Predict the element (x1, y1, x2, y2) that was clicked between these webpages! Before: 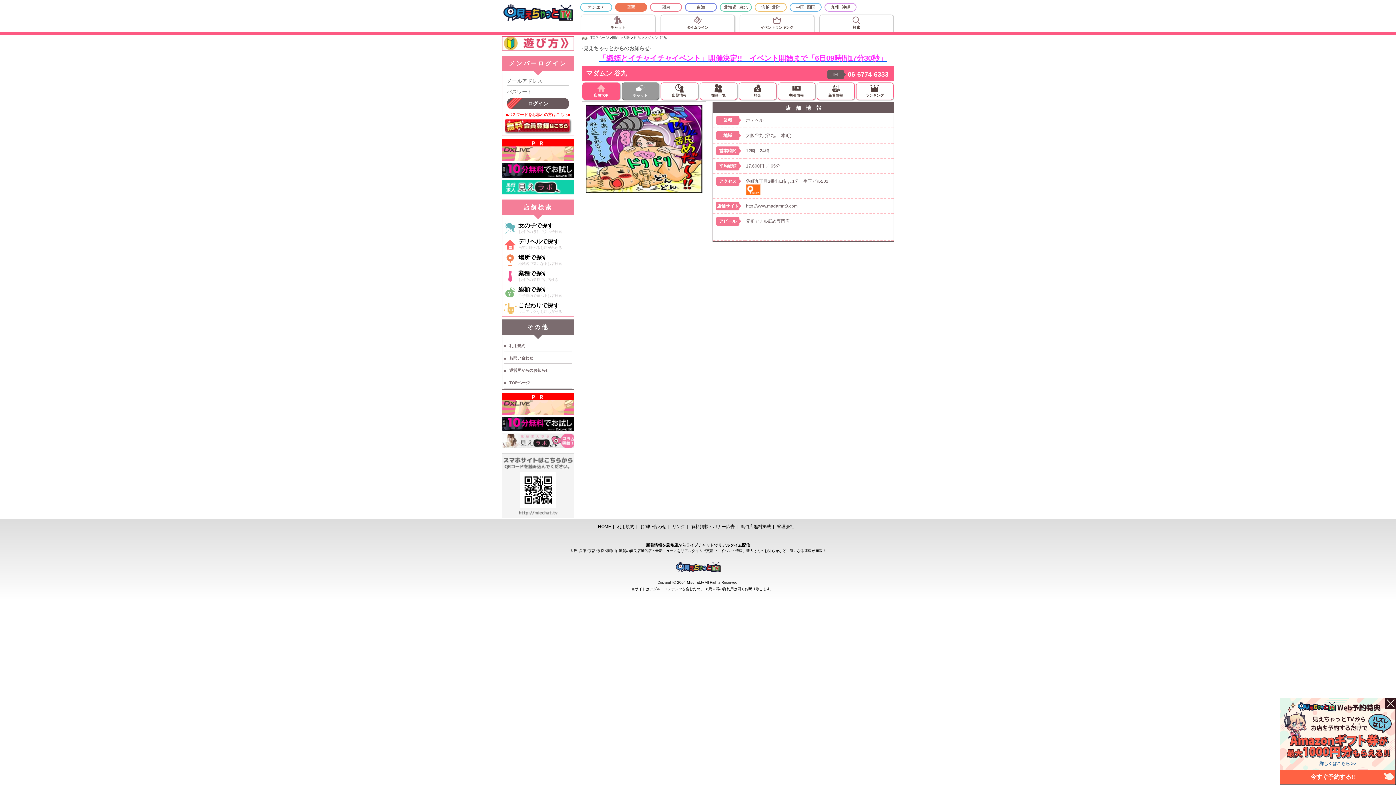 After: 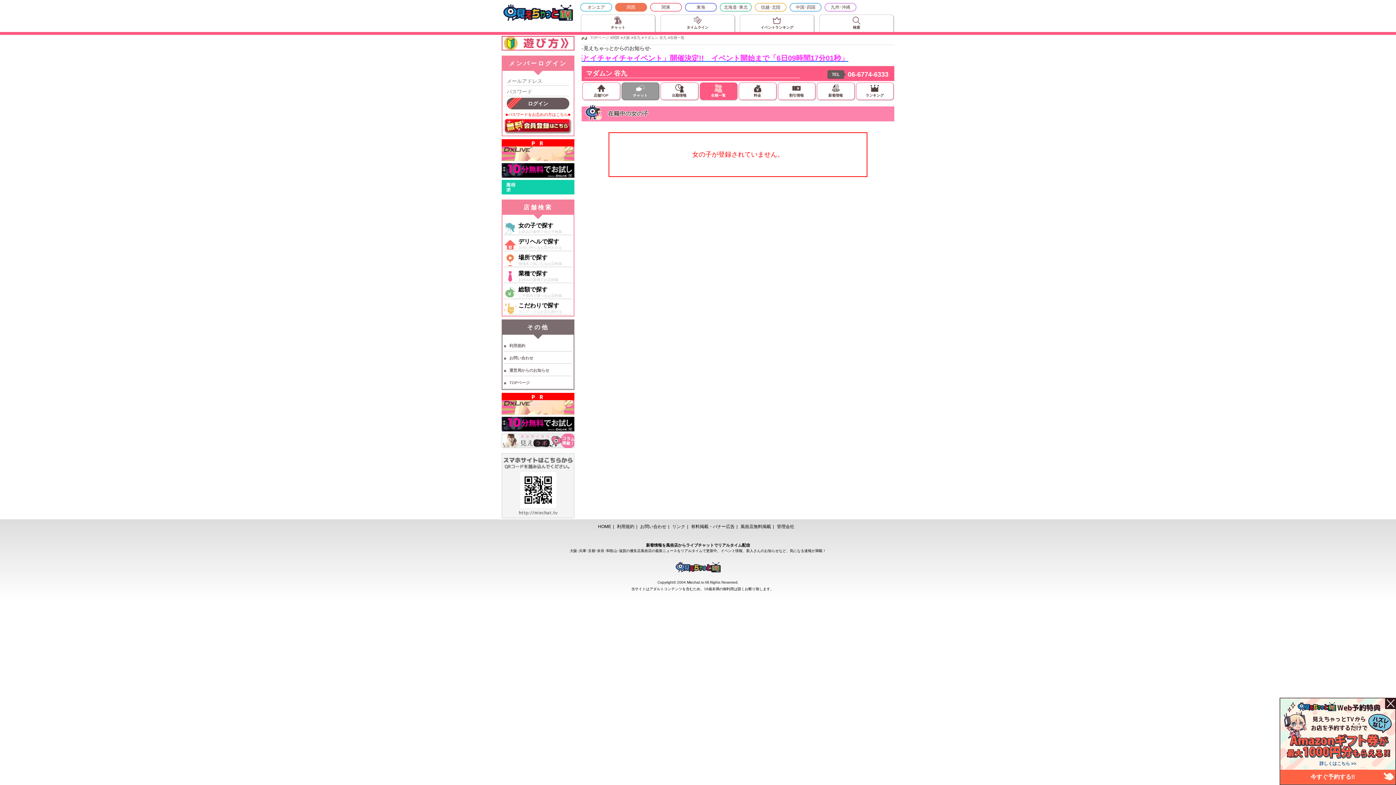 Action: label: 在籍一覧 bbox: (700, 93, 736, 98)